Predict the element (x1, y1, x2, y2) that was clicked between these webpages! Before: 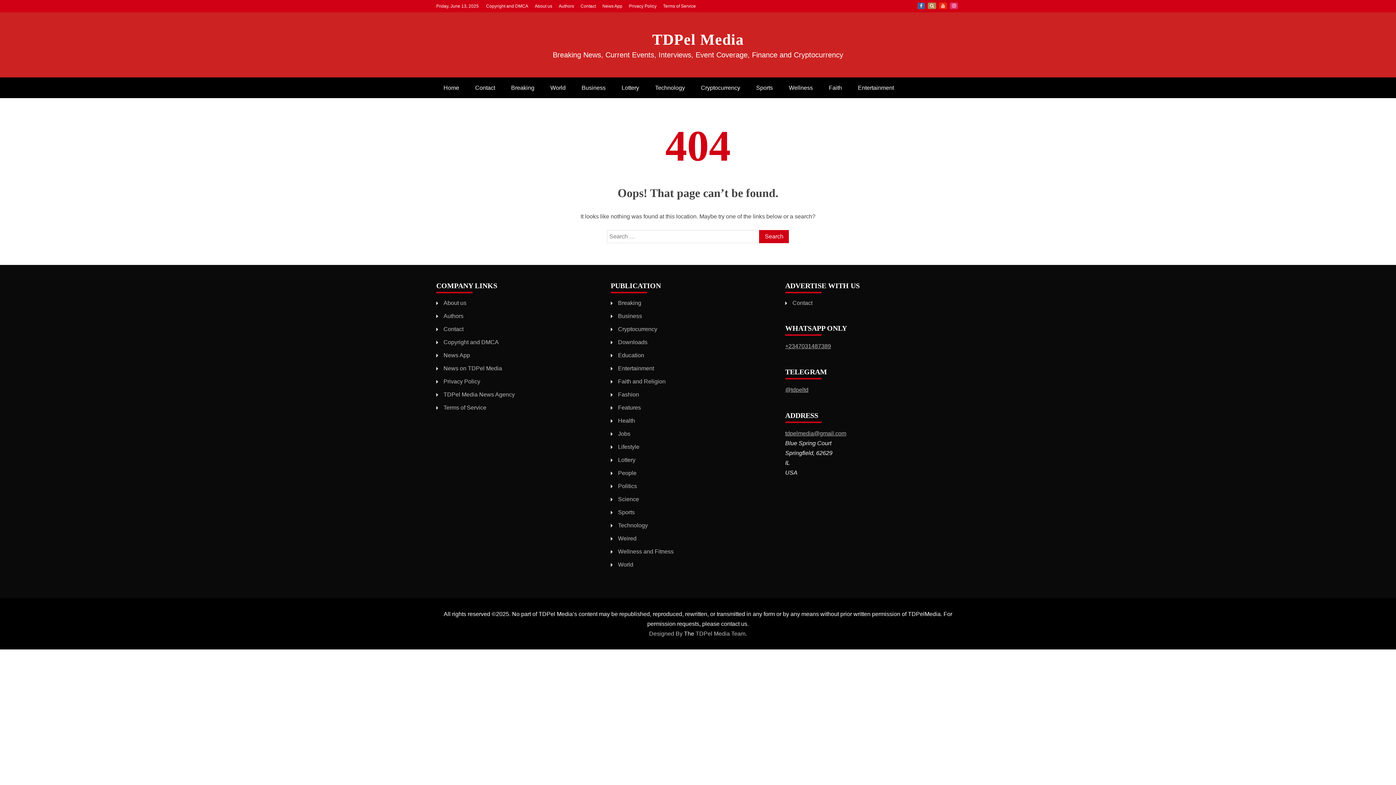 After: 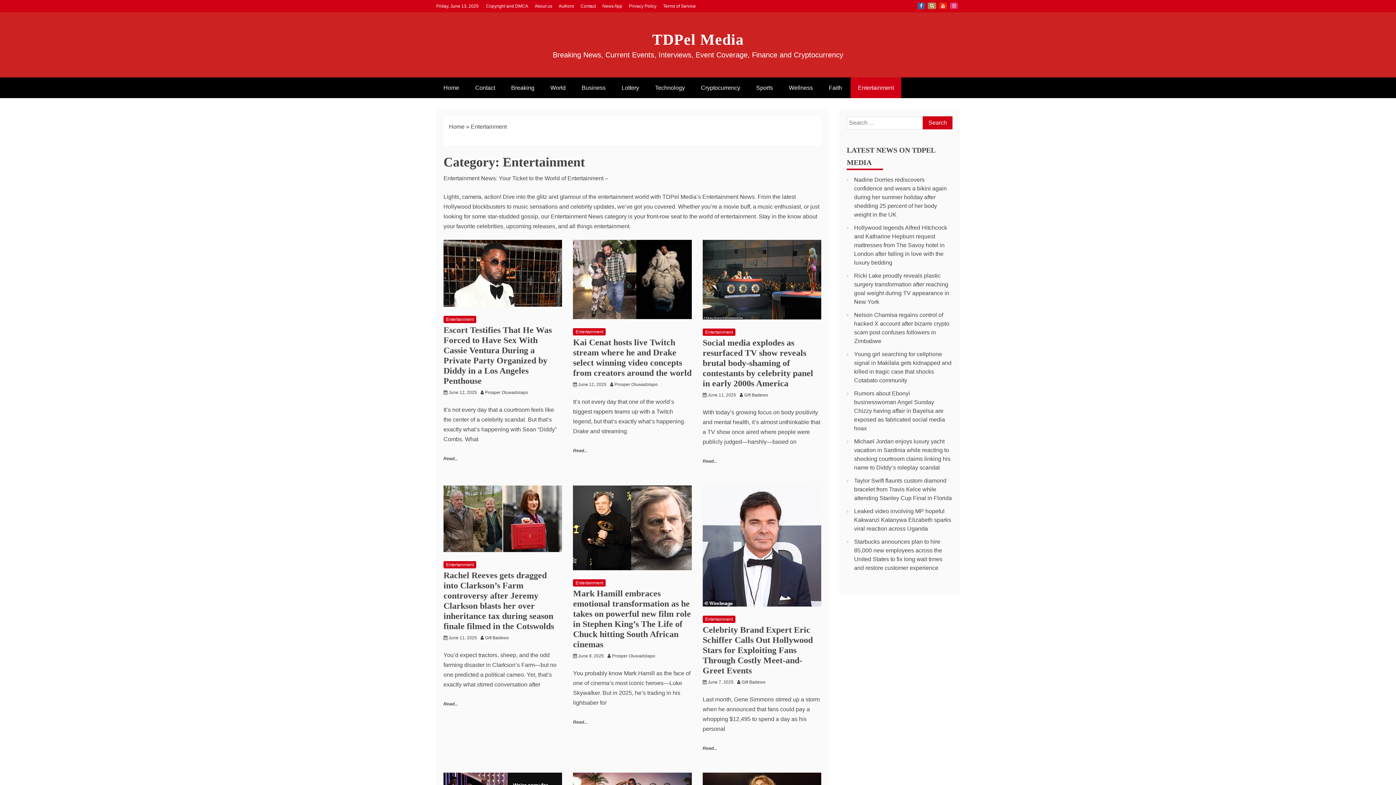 Action: label: Entertainment bbox: (850, 77, 901, 98)